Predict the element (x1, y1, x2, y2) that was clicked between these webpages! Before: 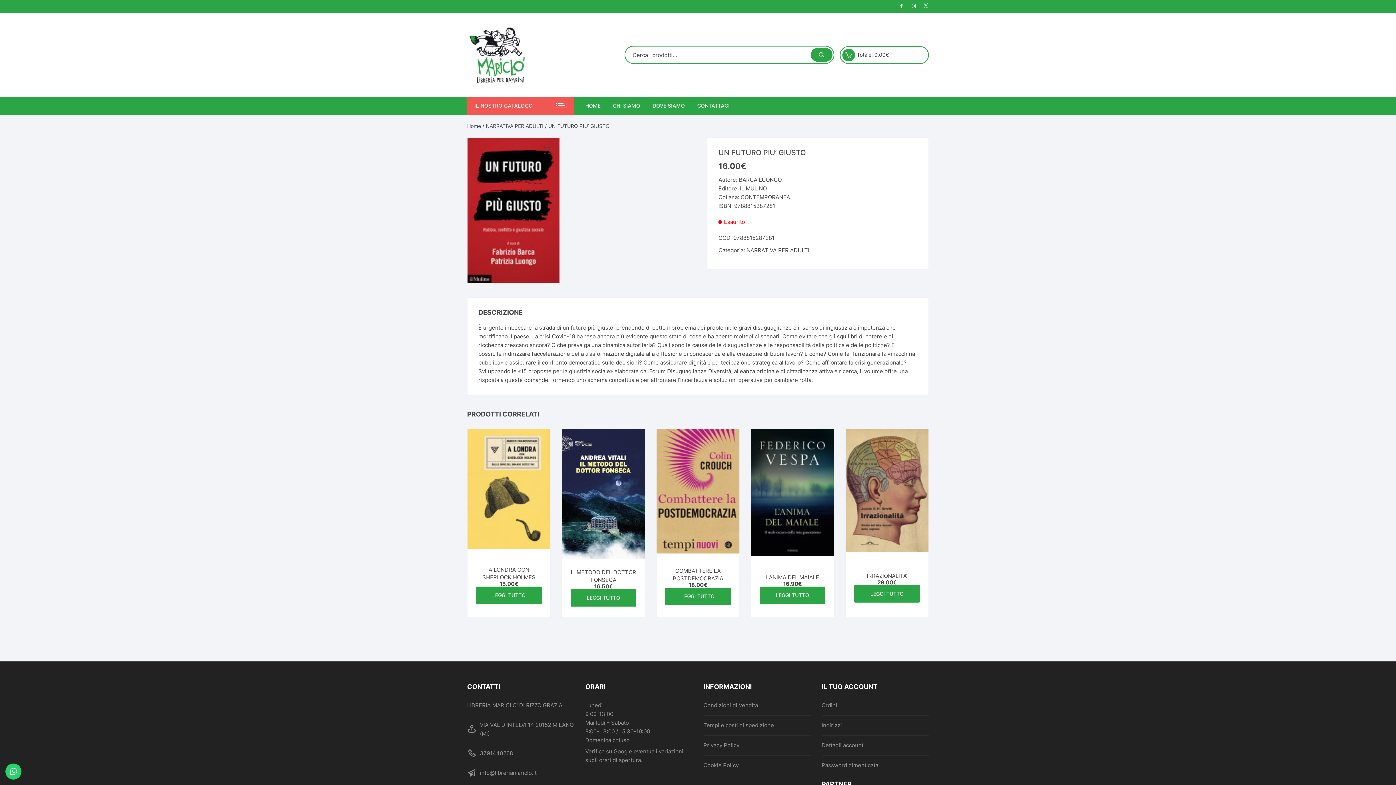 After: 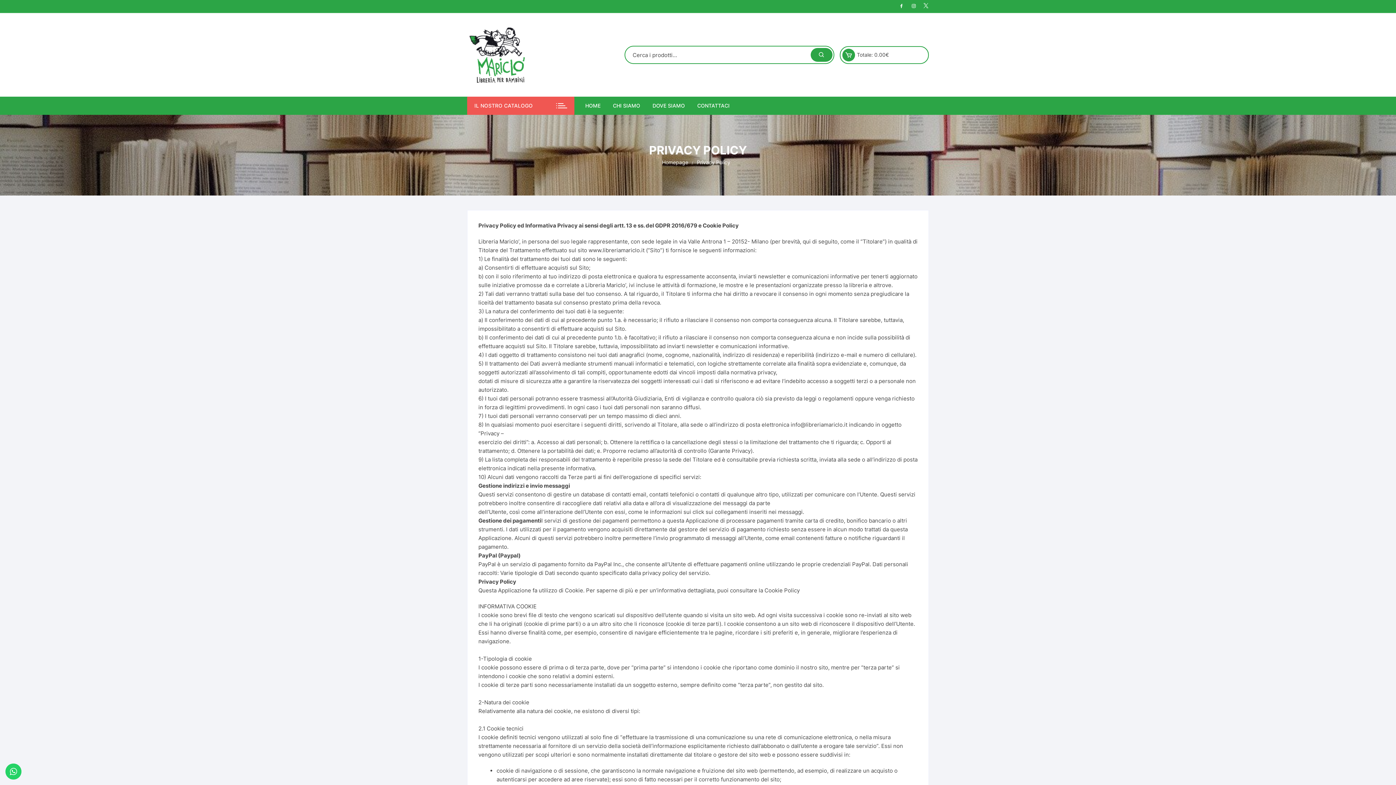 Action: label: Privacy Policy bbox: (703, 741, 739, 750)